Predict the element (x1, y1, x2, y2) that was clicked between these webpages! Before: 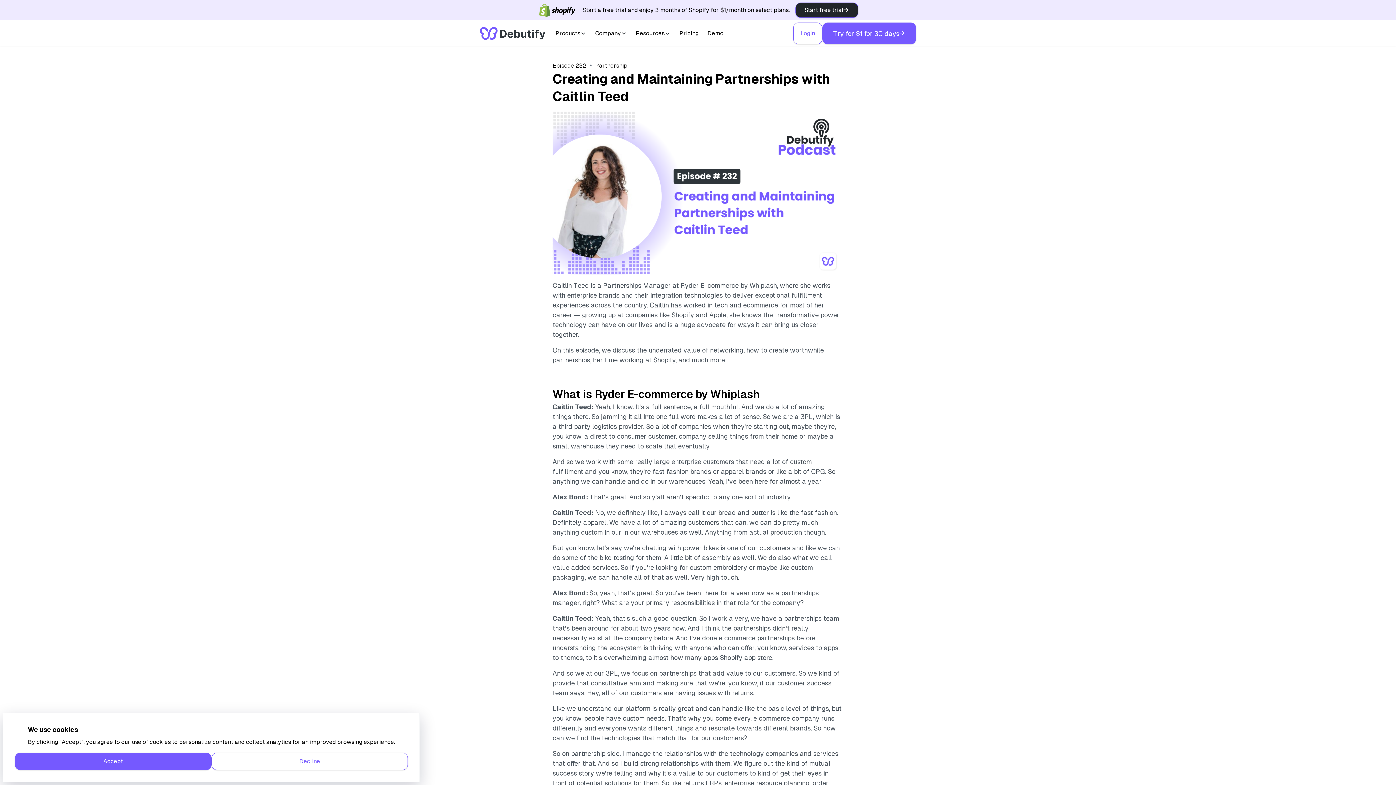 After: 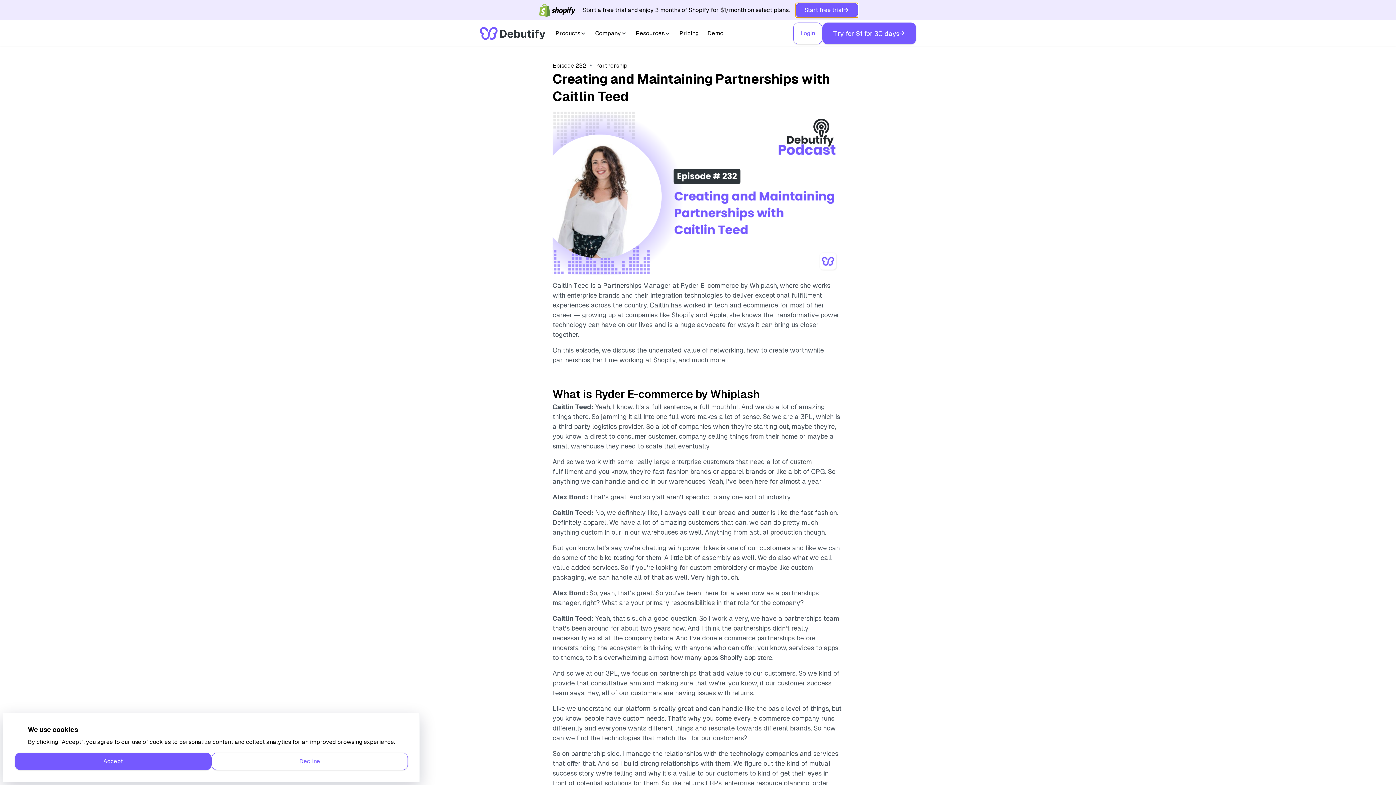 Action: label: Start free trial bbox: (795, 2, 858, 17)